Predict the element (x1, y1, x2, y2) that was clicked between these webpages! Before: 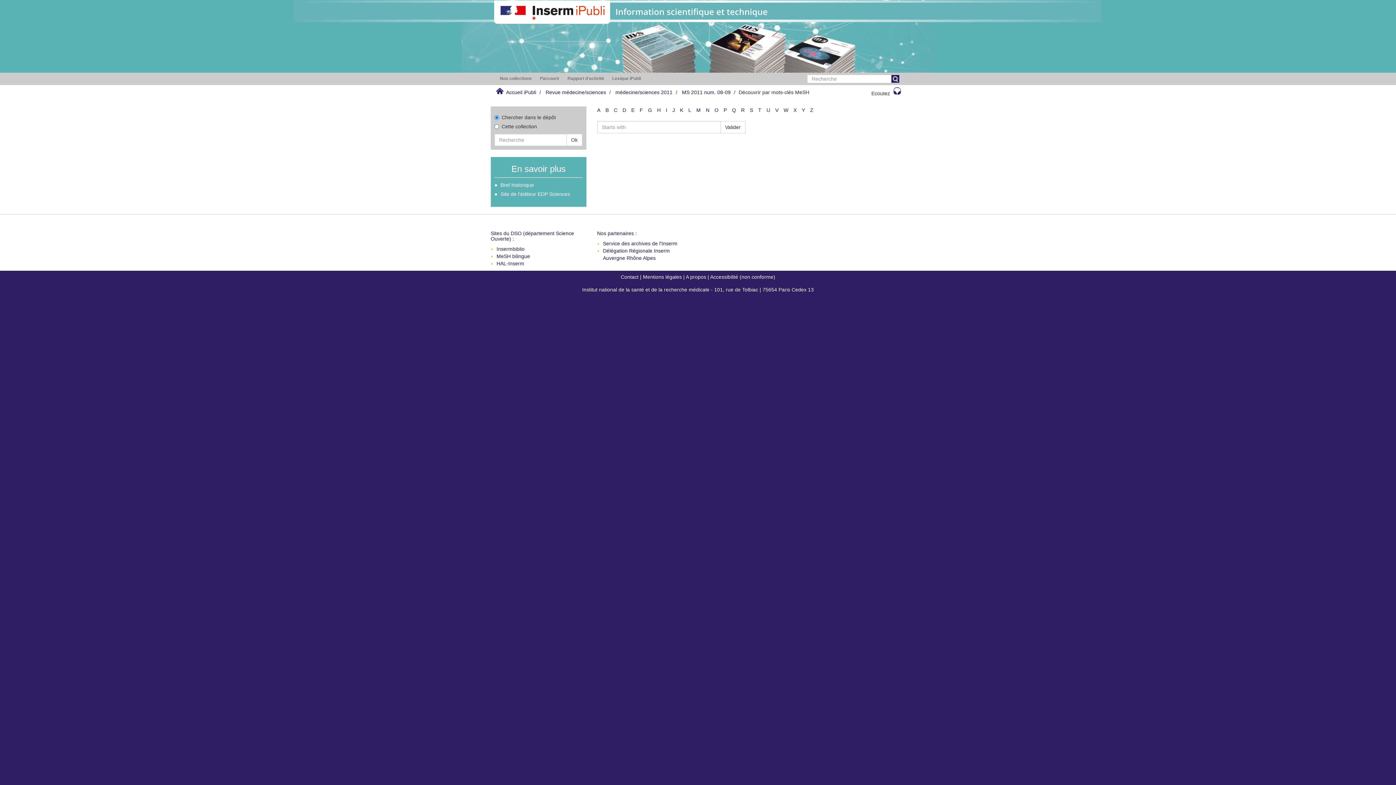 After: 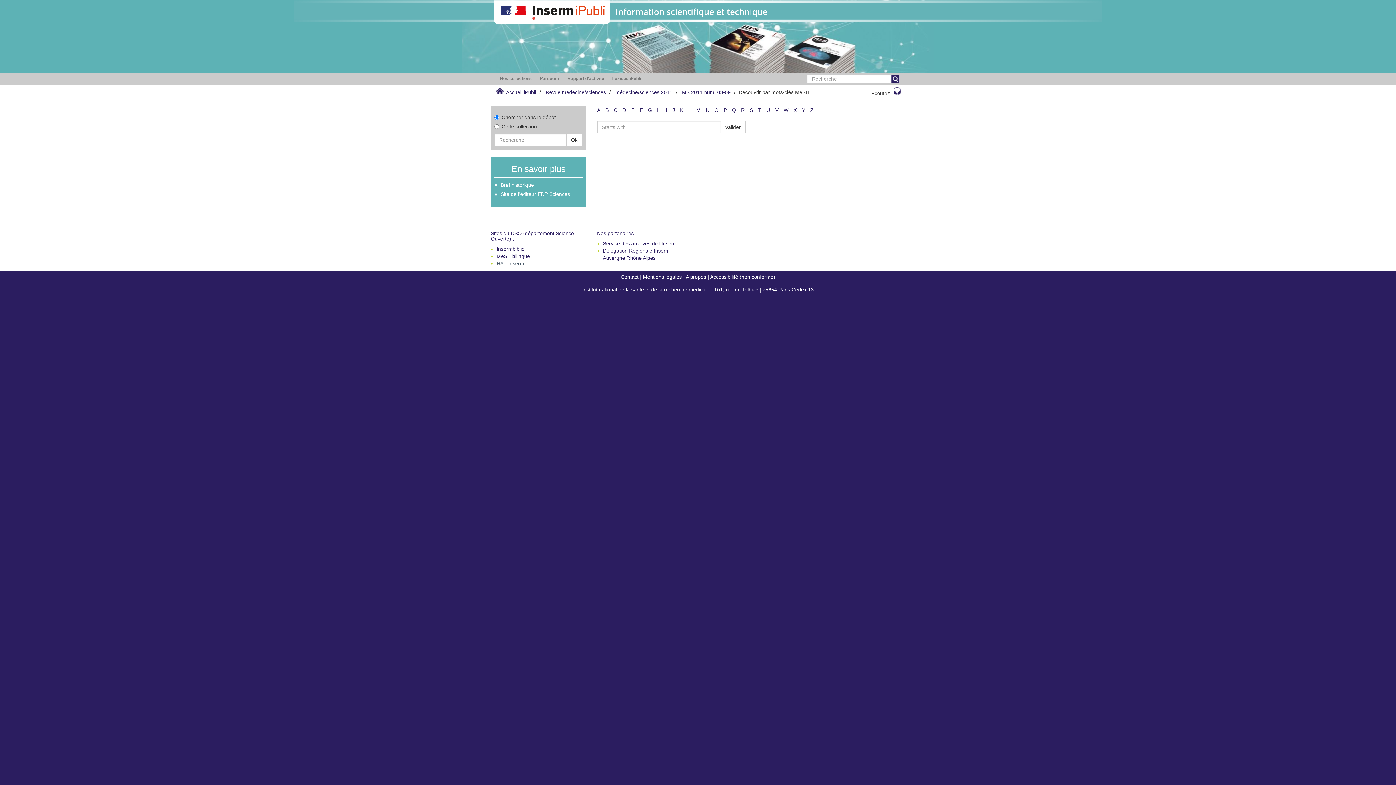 Action: label: HAL-Inserm bbox: (496, 260, 524, 266)